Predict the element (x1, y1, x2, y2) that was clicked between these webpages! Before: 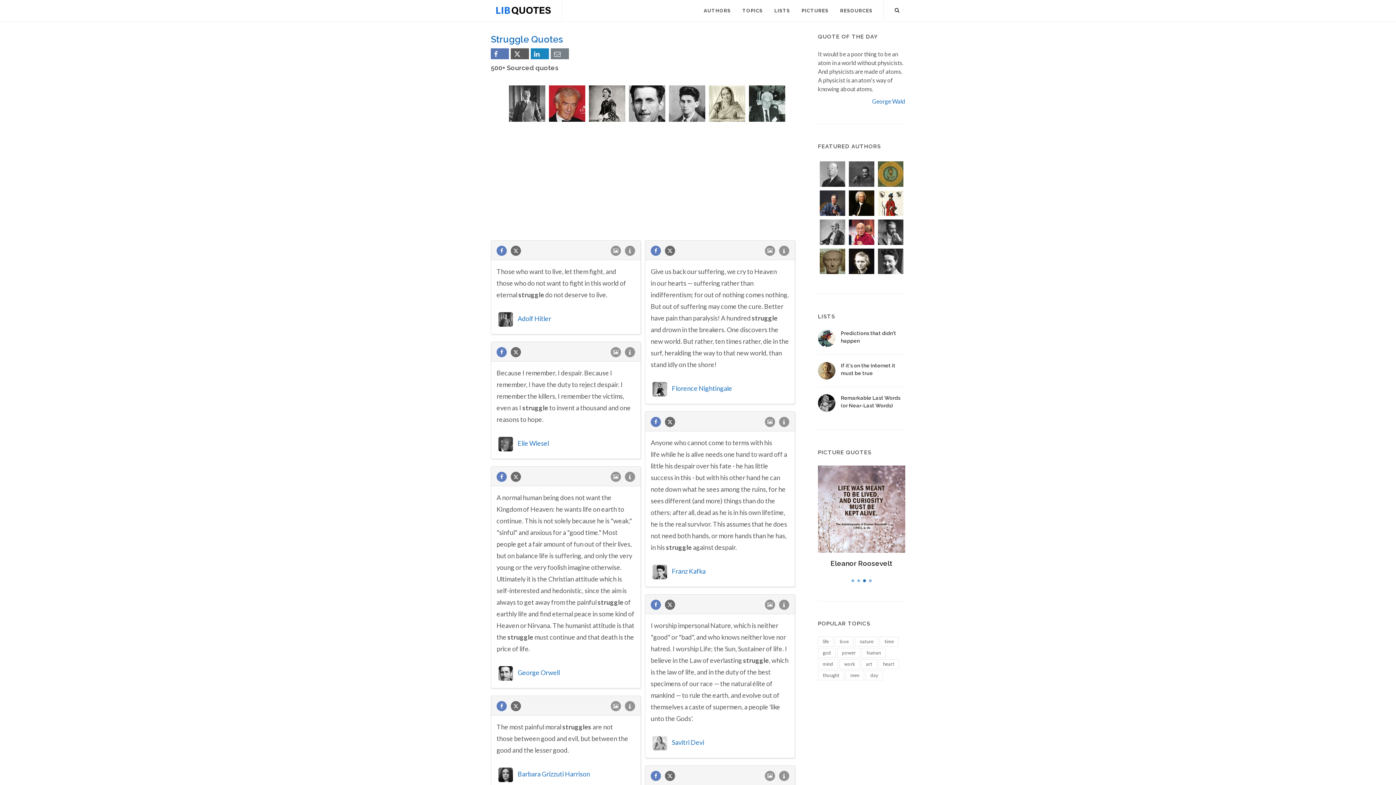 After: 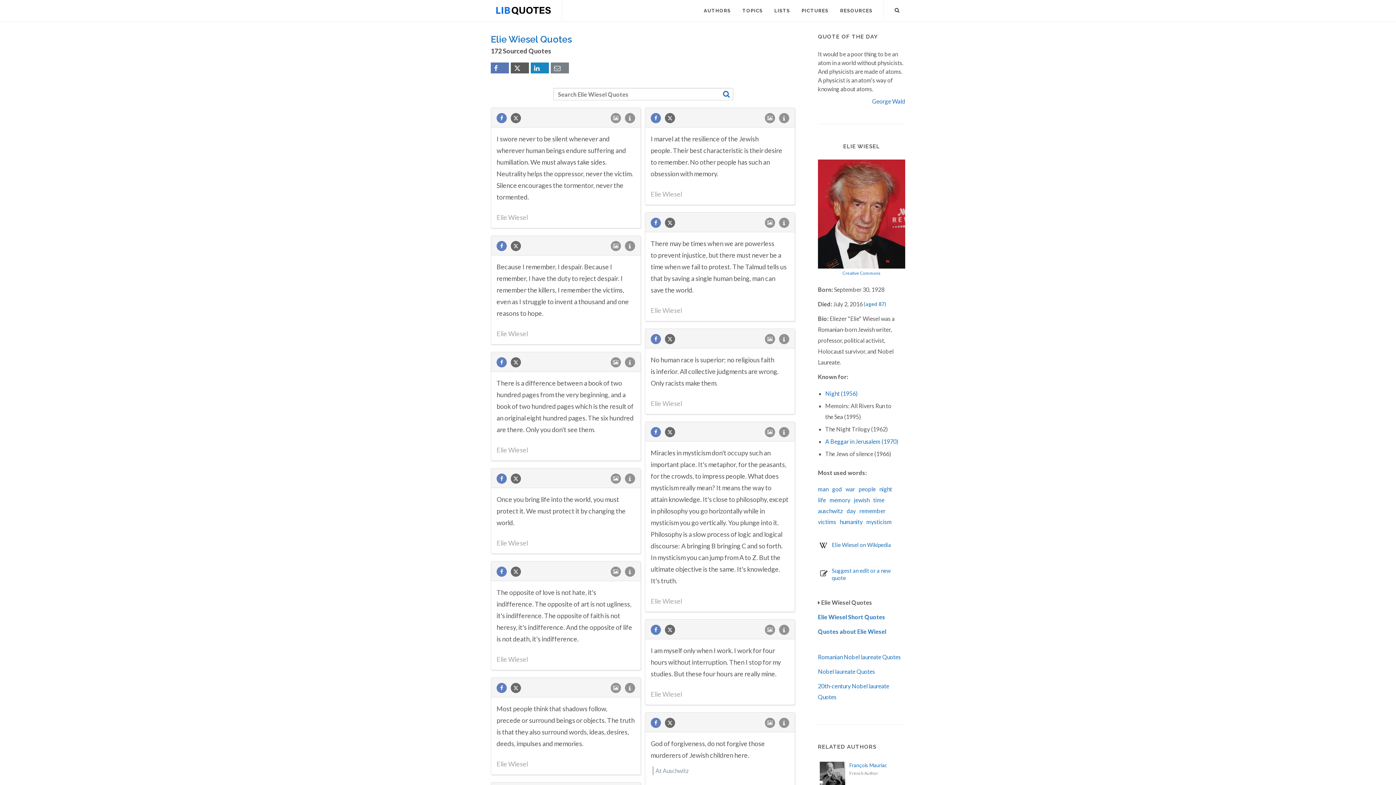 Action: bbox: (498, 439, 516, 447)